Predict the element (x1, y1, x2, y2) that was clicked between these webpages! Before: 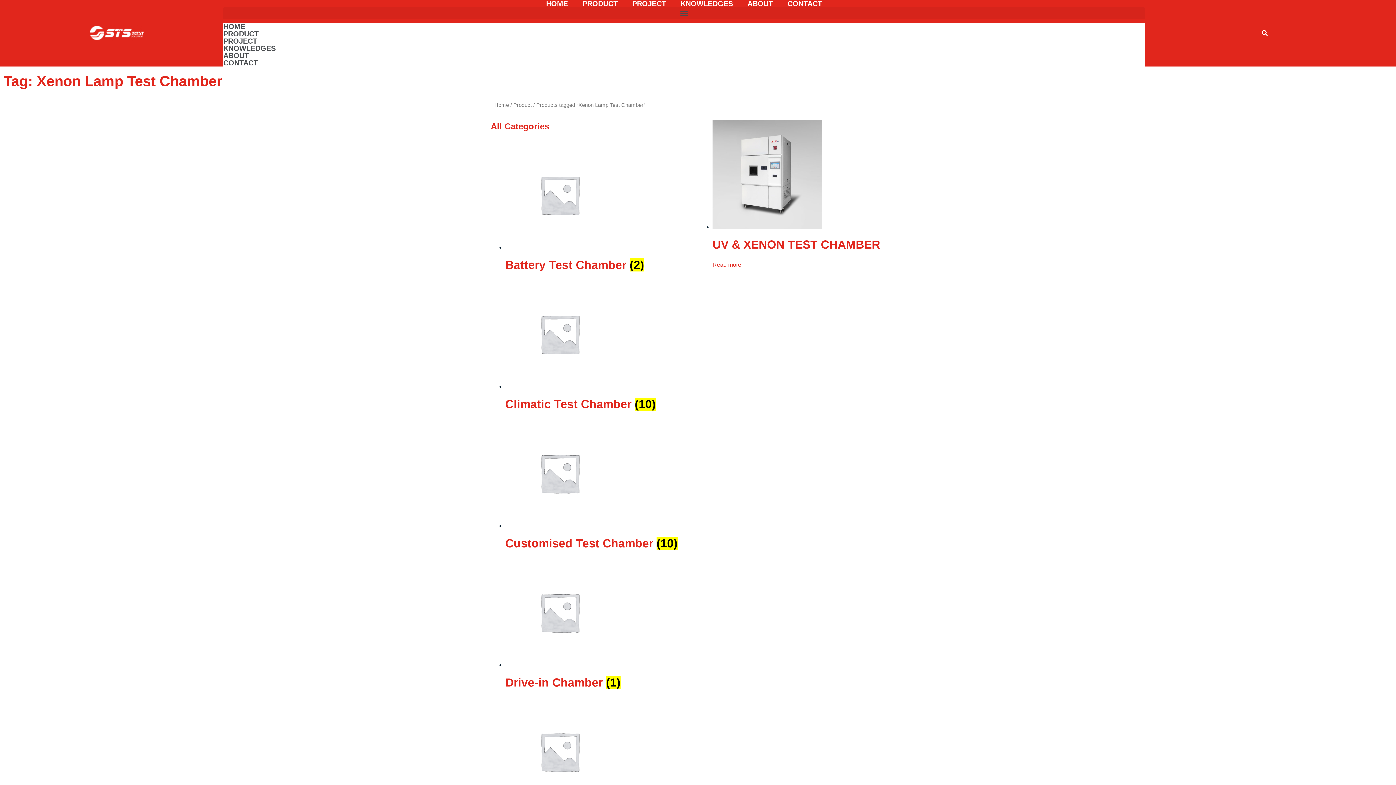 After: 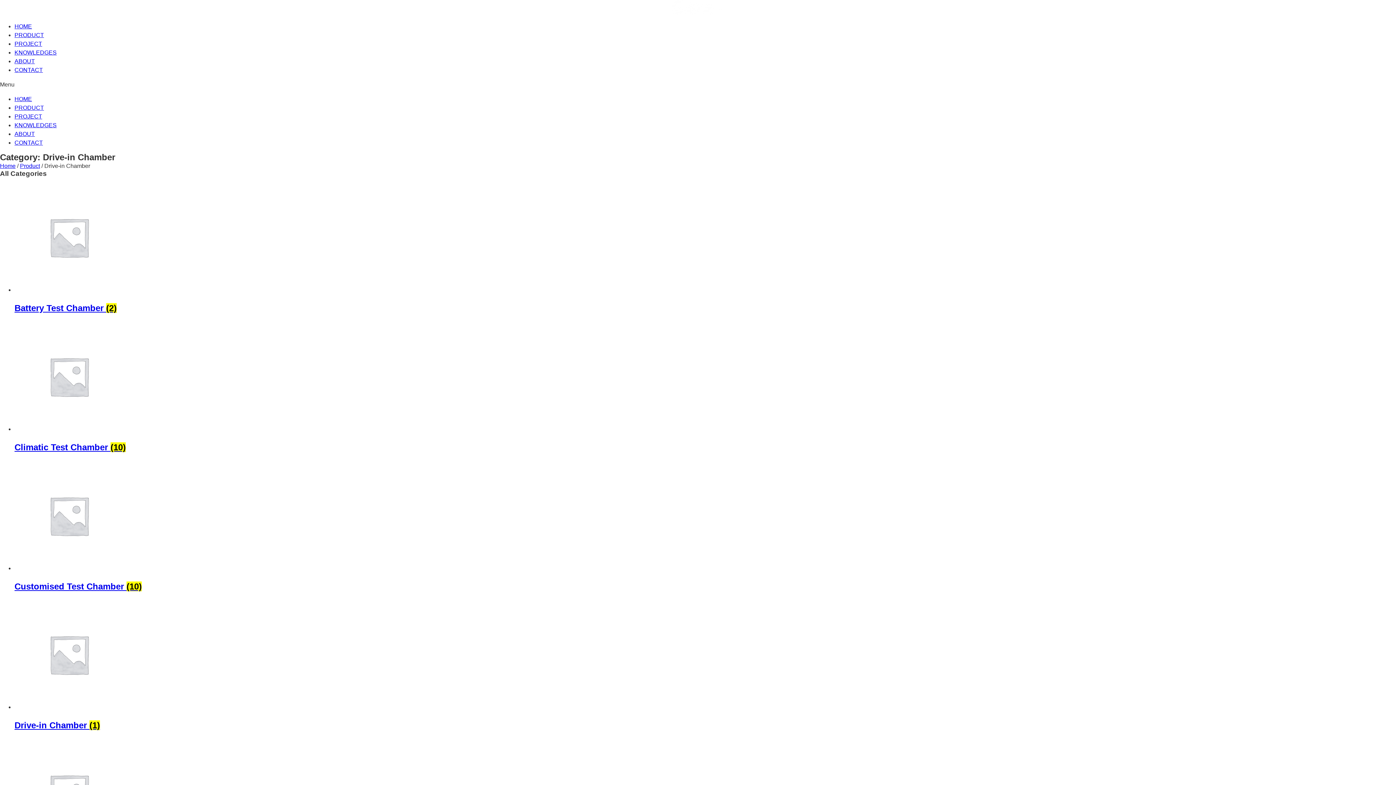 Action: label: Drive-in Chamber (1) bbox: (505, 662, 698, 691)